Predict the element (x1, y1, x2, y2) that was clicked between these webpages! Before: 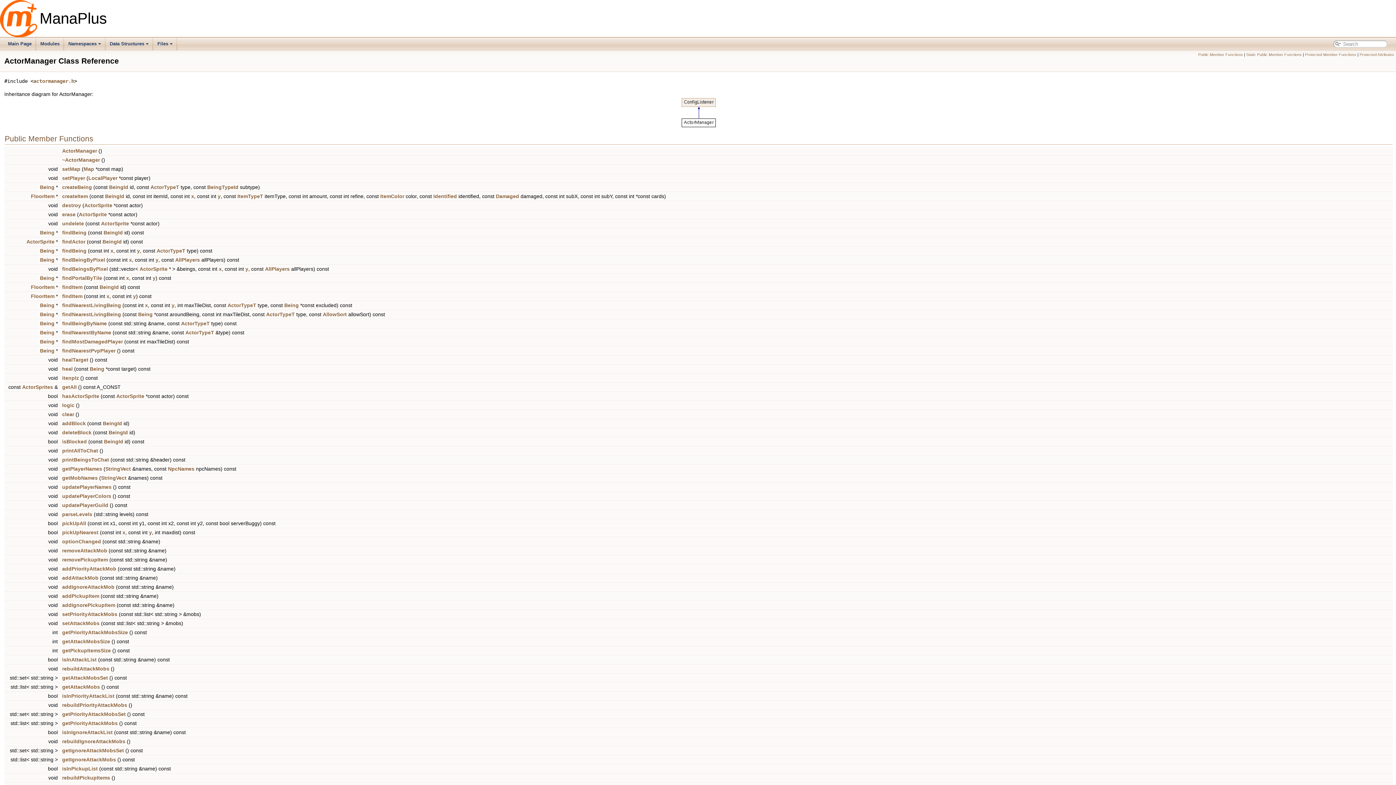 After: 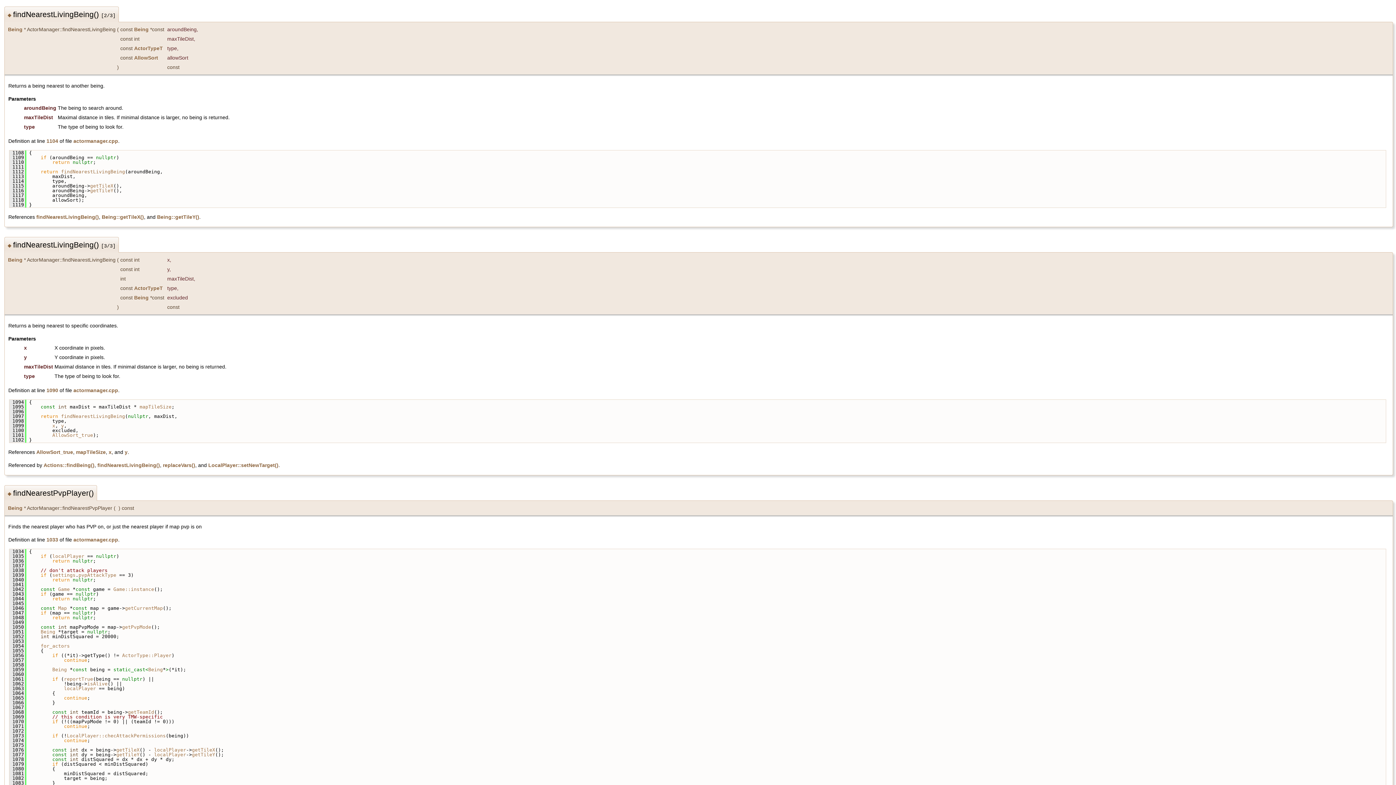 Action: label: findNearestLivingBeing bbox: (62, 311, 121, 317)